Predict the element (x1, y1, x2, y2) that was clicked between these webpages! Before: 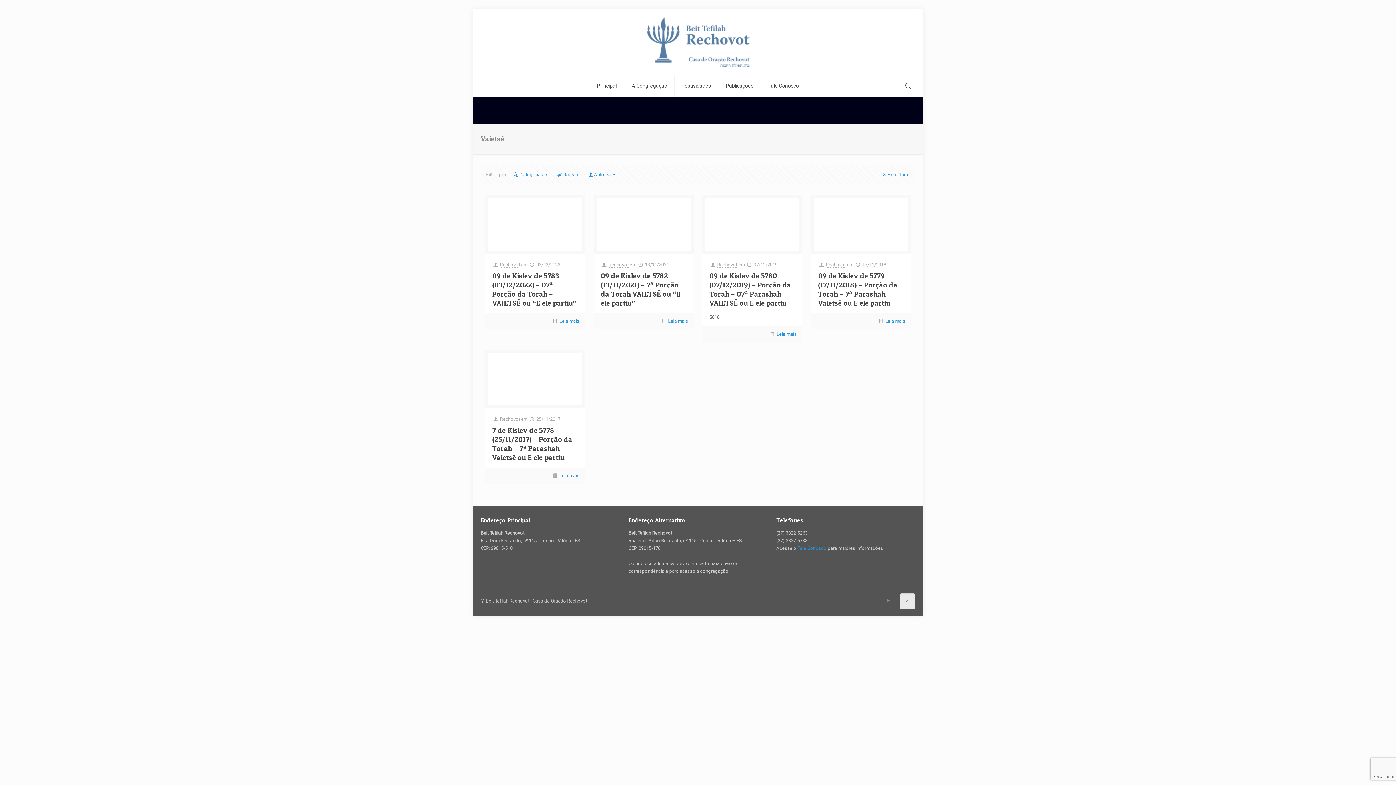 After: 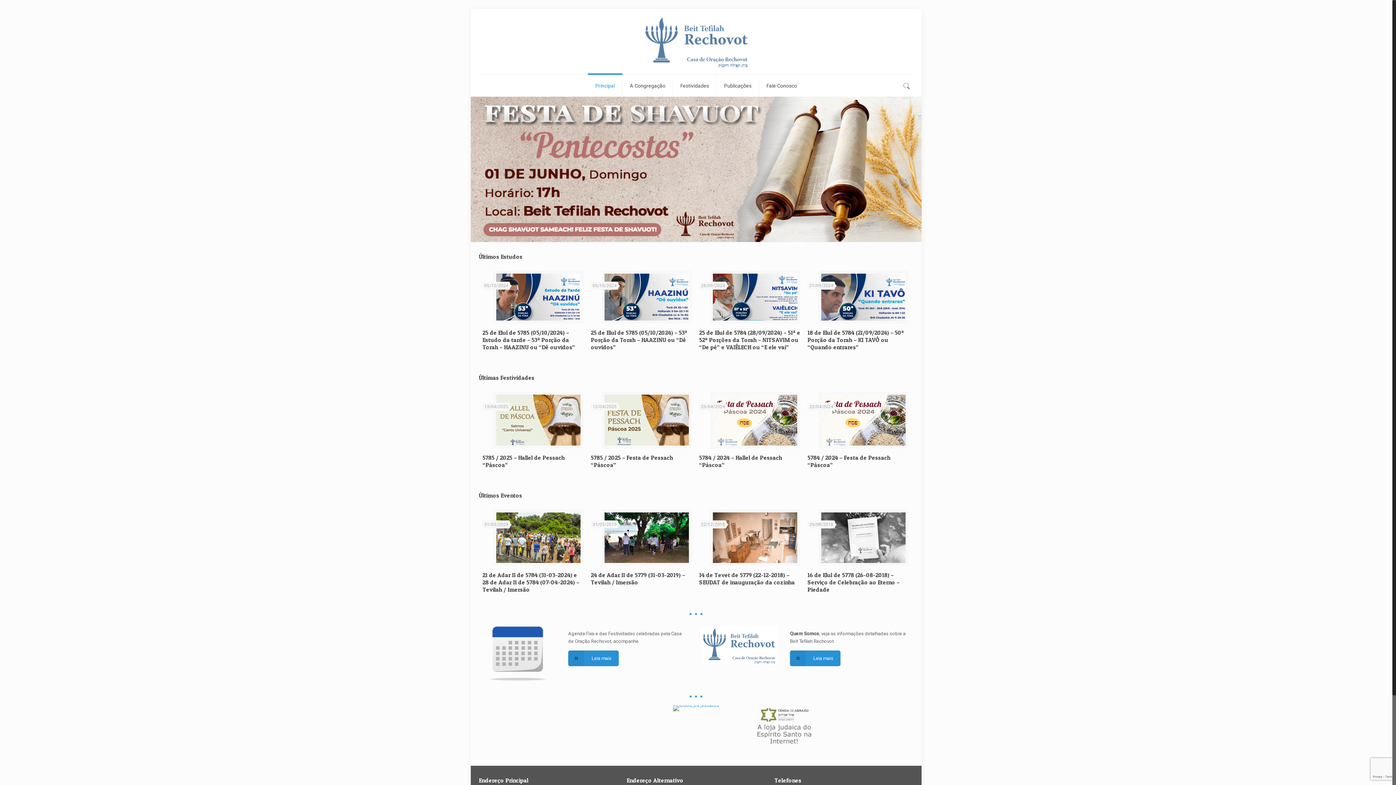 Action: label: Principal bbox: (589, 74, 624, 96)